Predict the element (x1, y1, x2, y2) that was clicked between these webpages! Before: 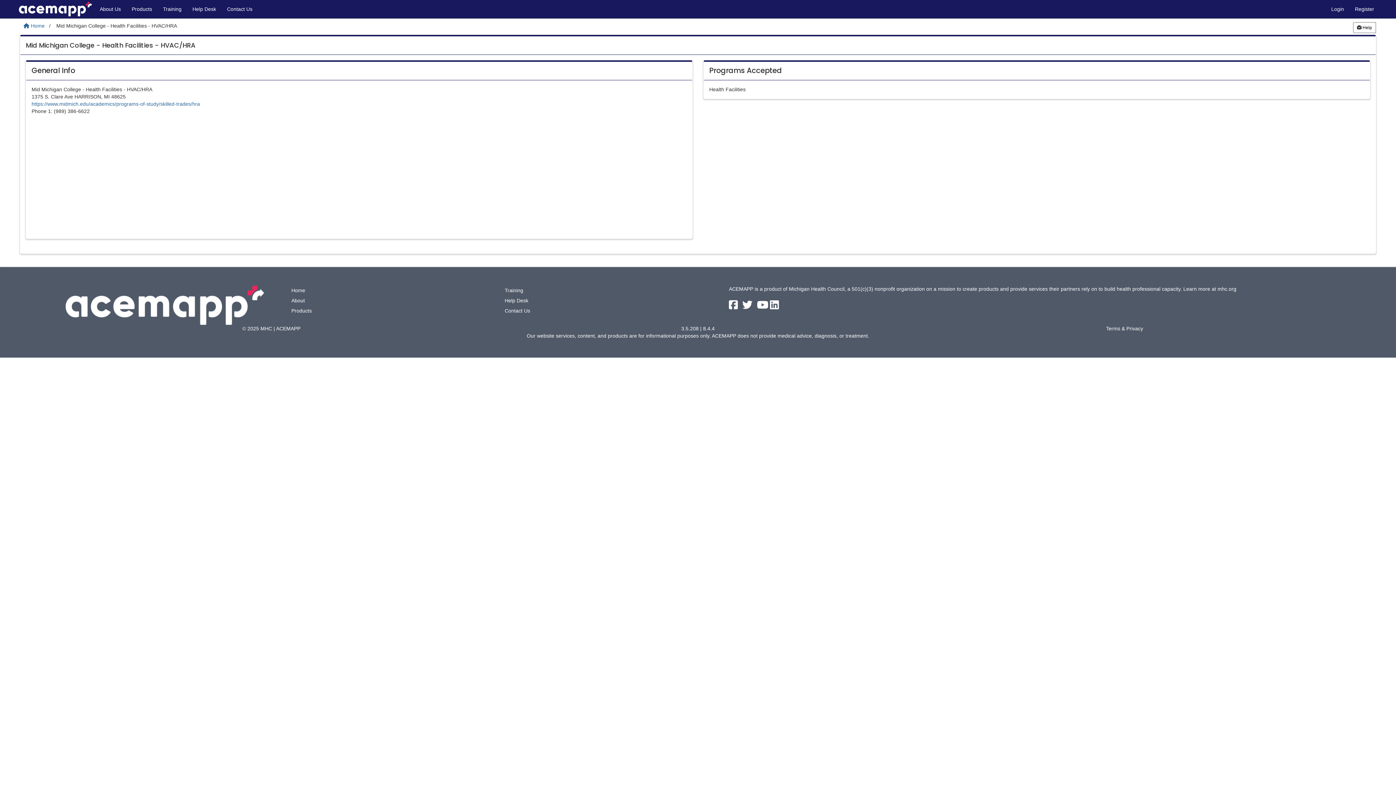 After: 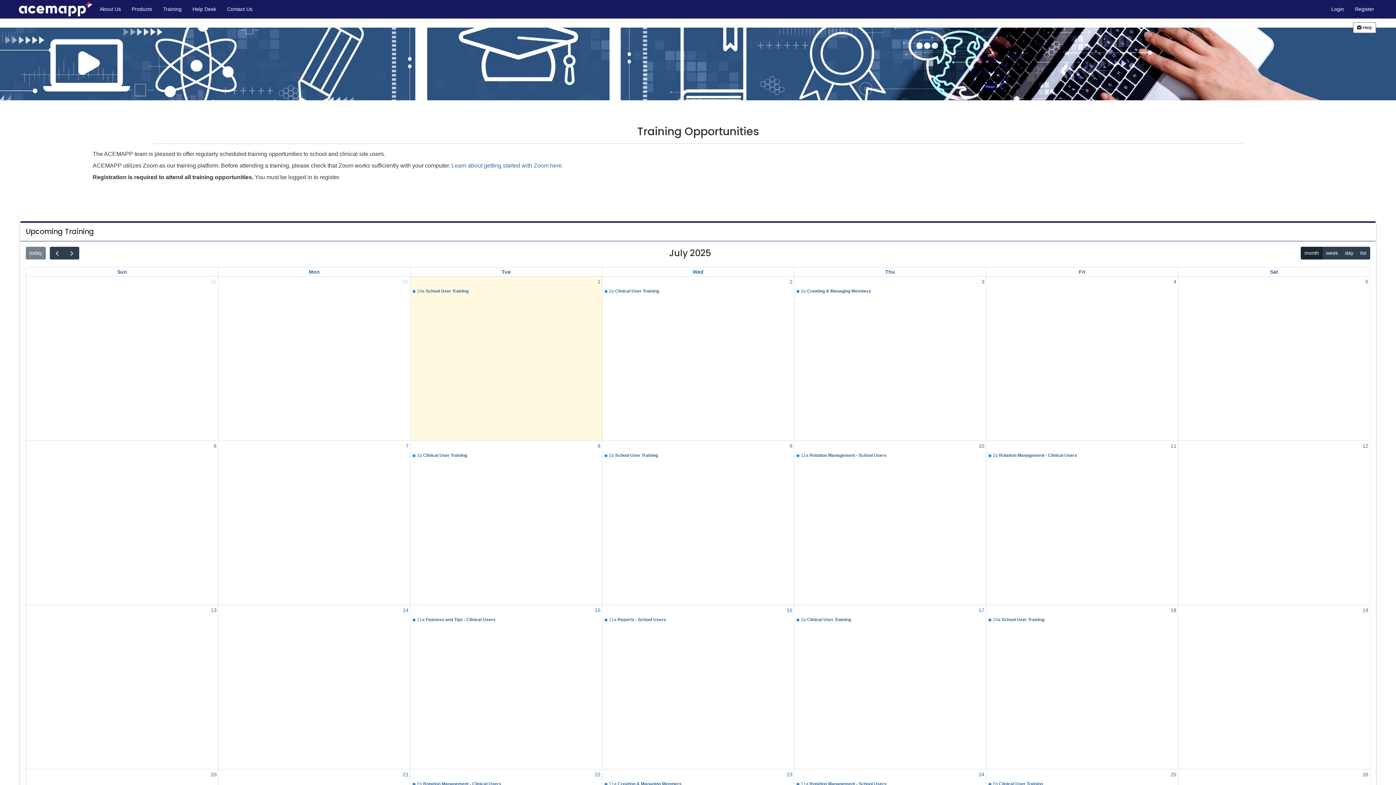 Action: bbox: (504, 287, 523, 293) label: Training